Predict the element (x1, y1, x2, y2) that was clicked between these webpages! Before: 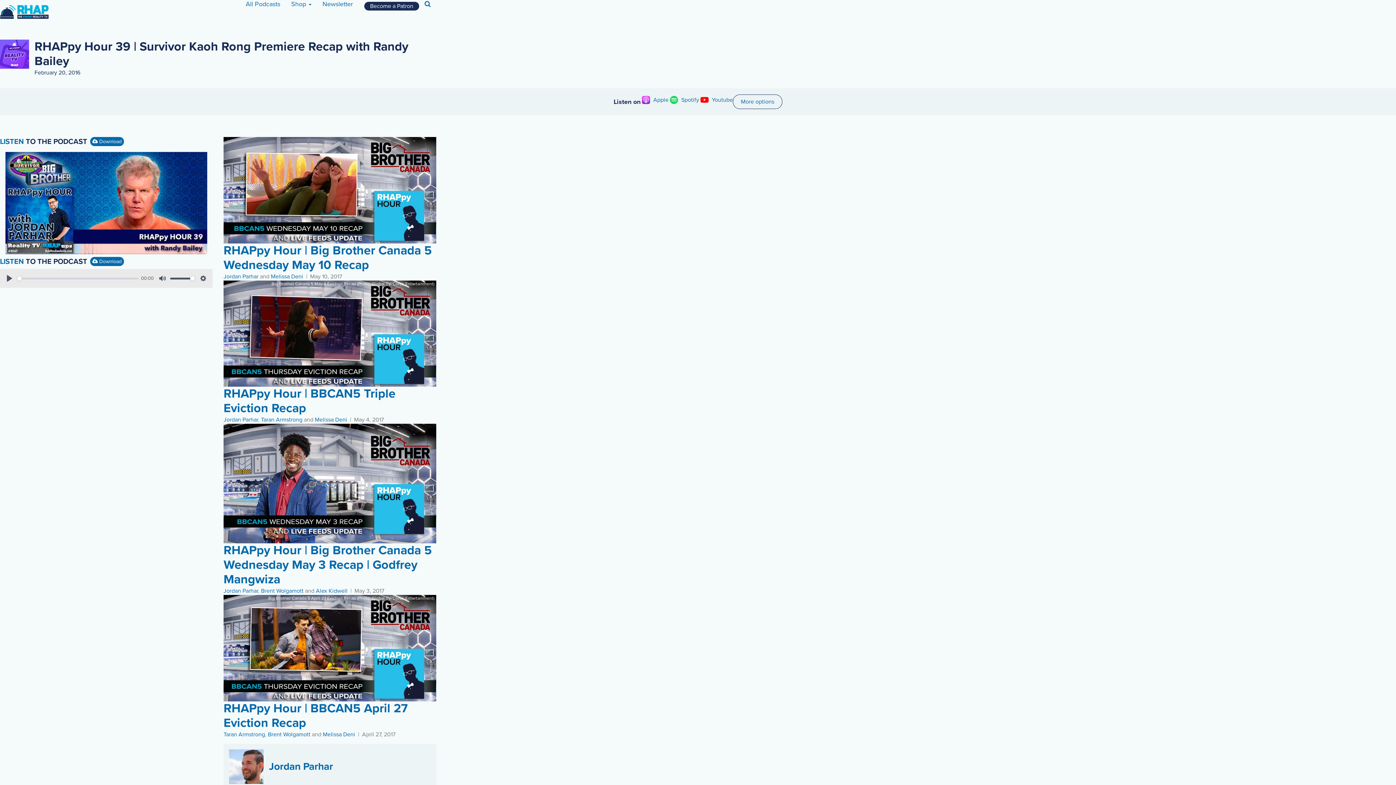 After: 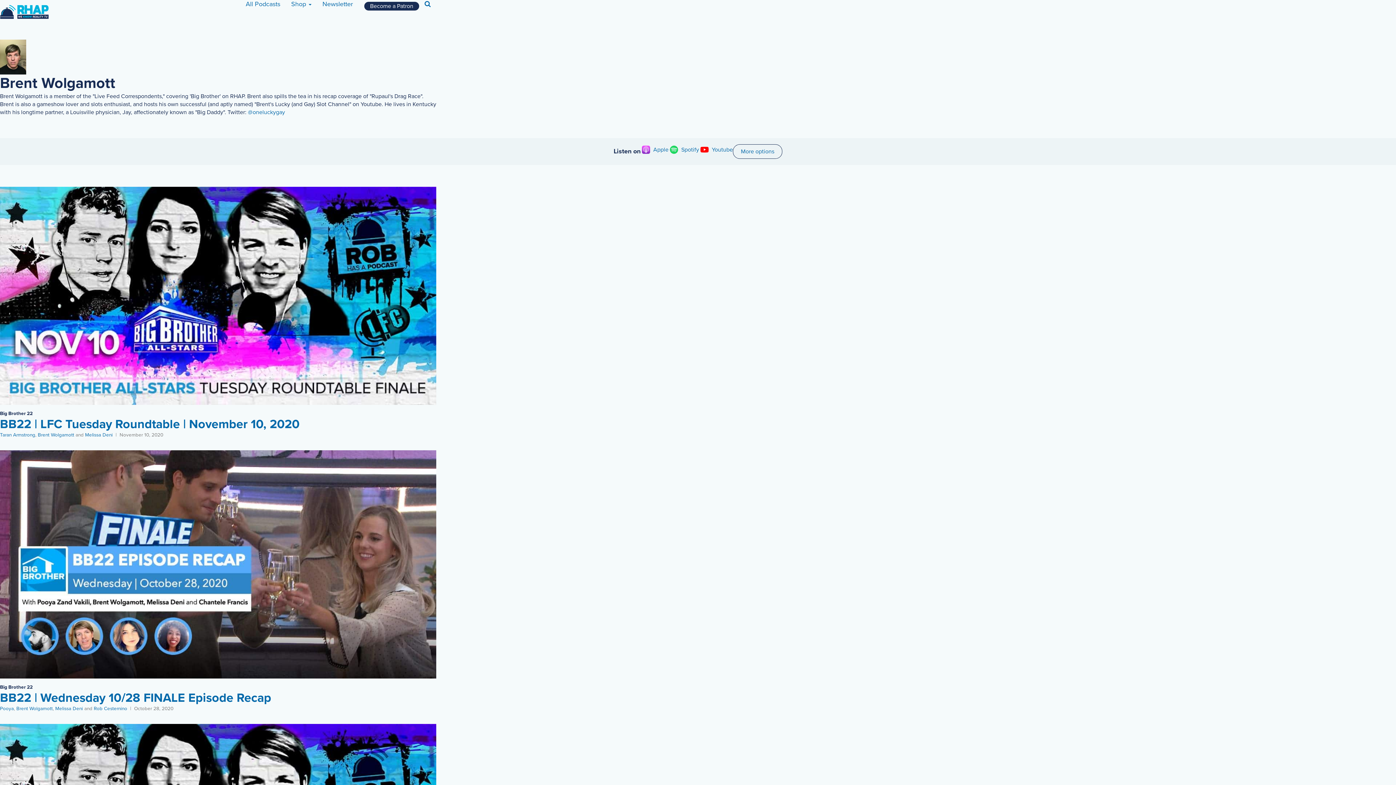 Action: label: Brent Wolgamott bbox: (268, 731, 310, 738)